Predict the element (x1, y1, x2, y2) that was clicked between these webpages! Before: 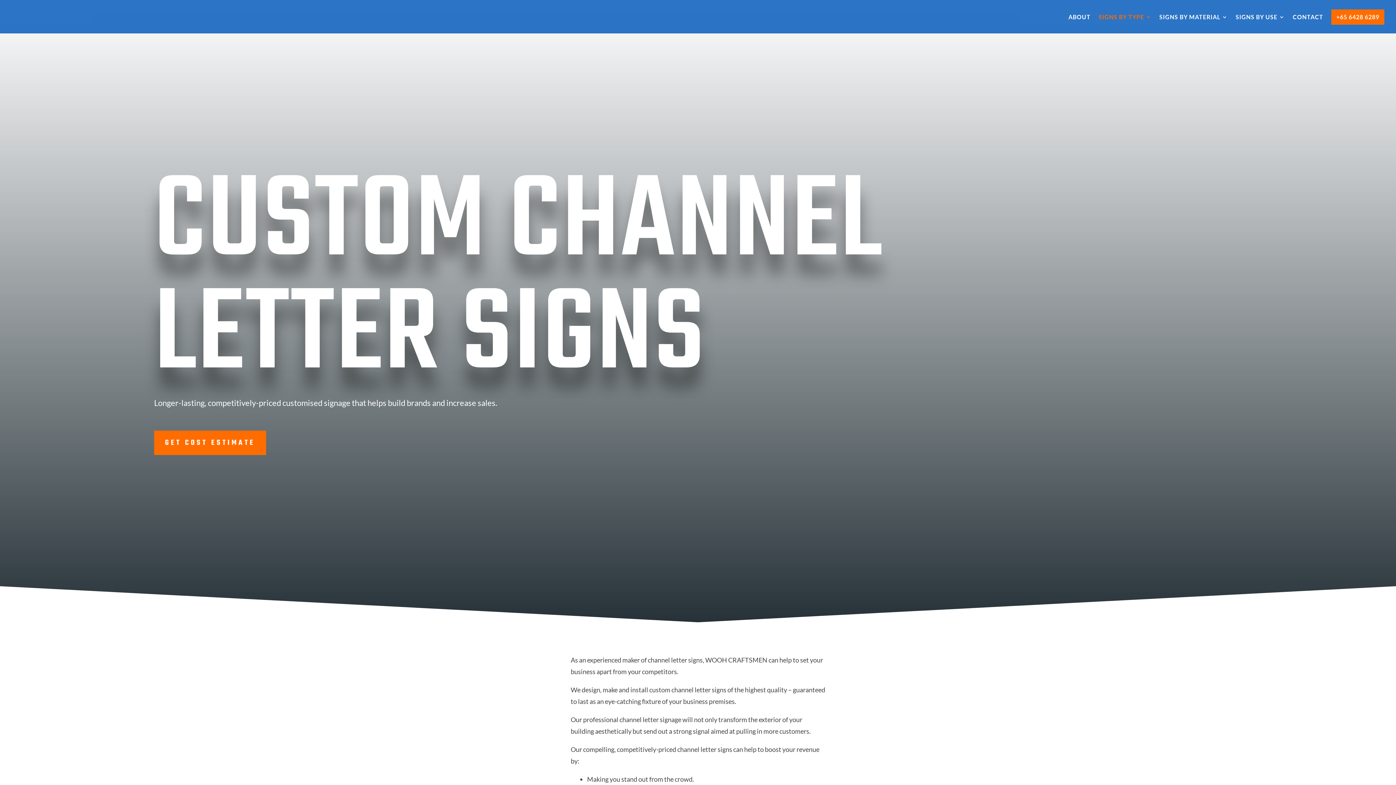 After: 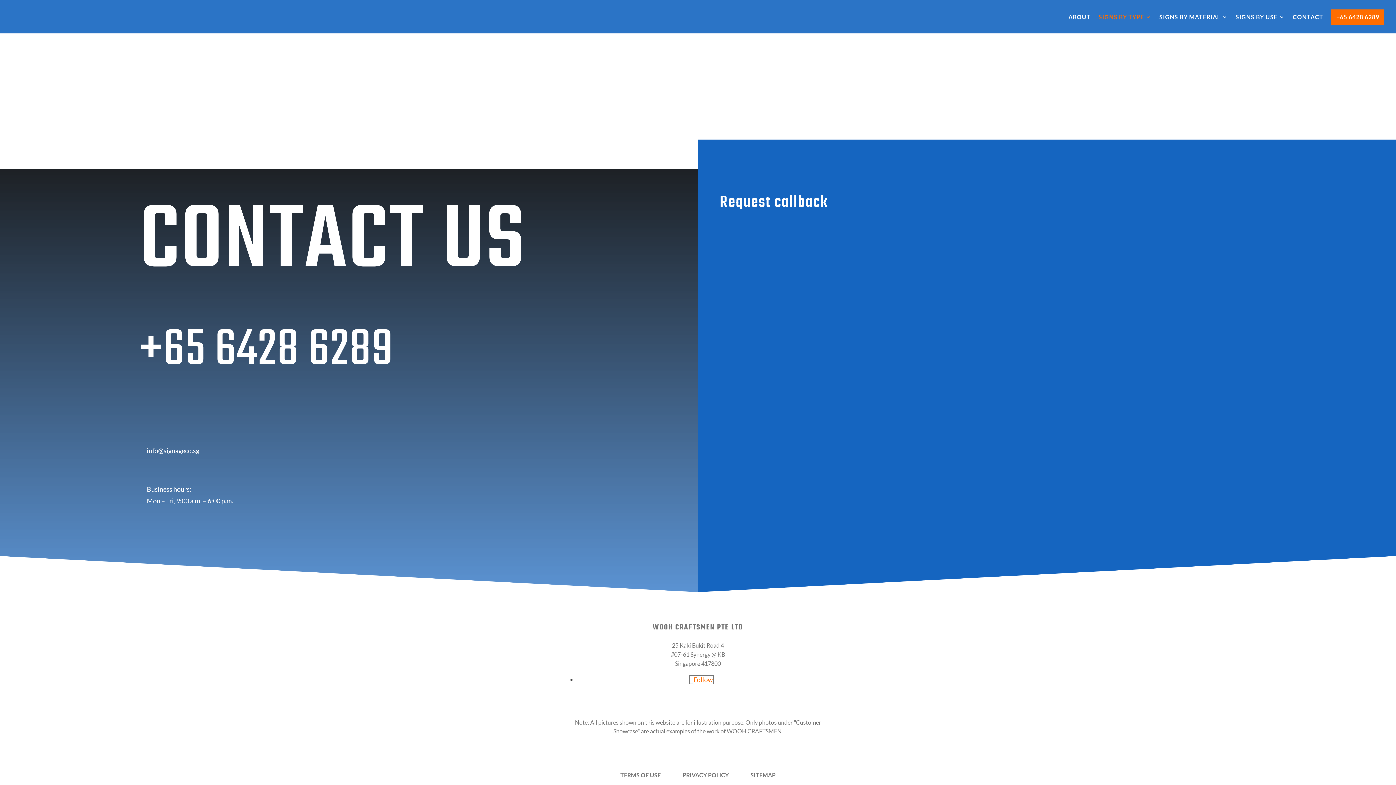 Action: label: GET COST ESTIMATE bbox: (154, 430, 266, 455)